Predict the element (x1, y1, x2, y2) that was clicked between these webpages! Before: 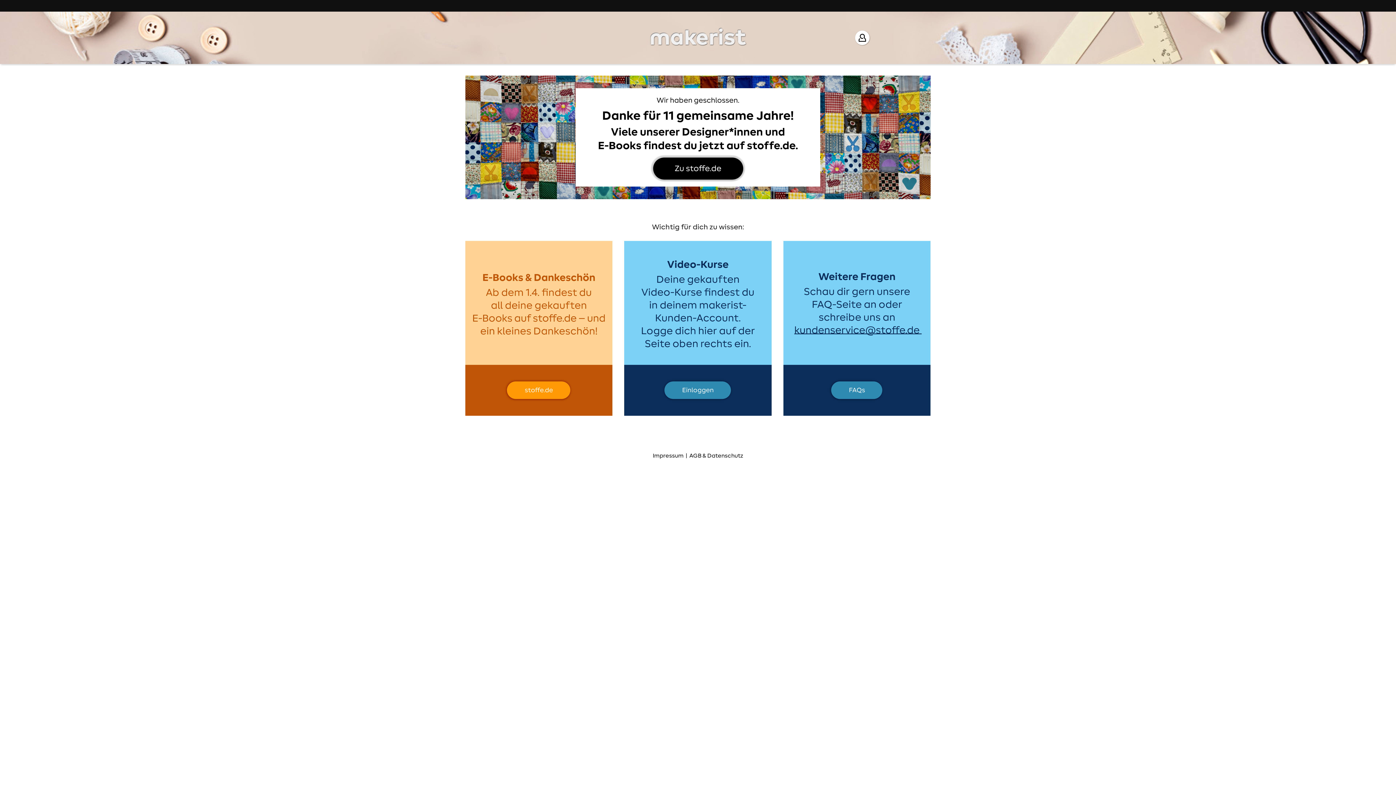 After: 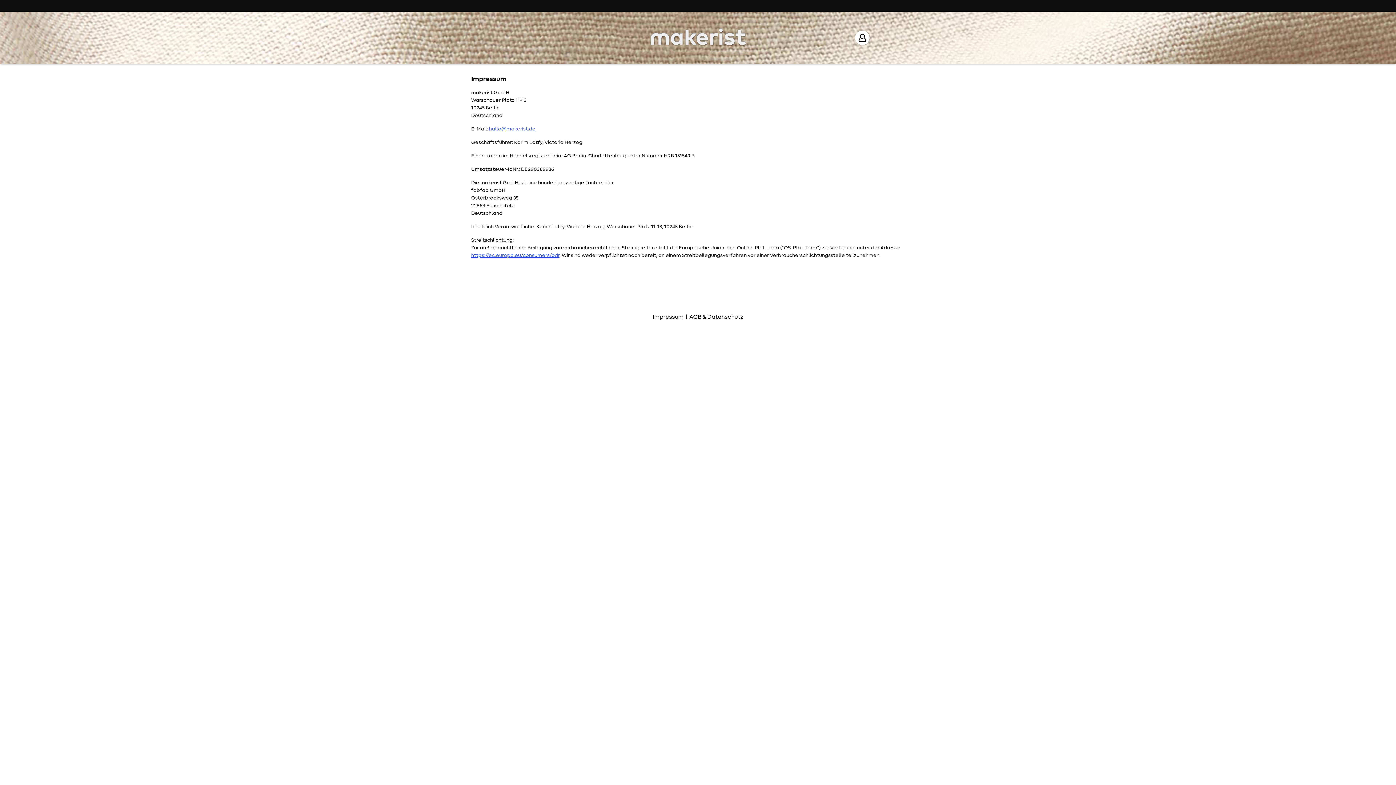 Action: bbox: (652, 453, 683, 458) label: Impressum